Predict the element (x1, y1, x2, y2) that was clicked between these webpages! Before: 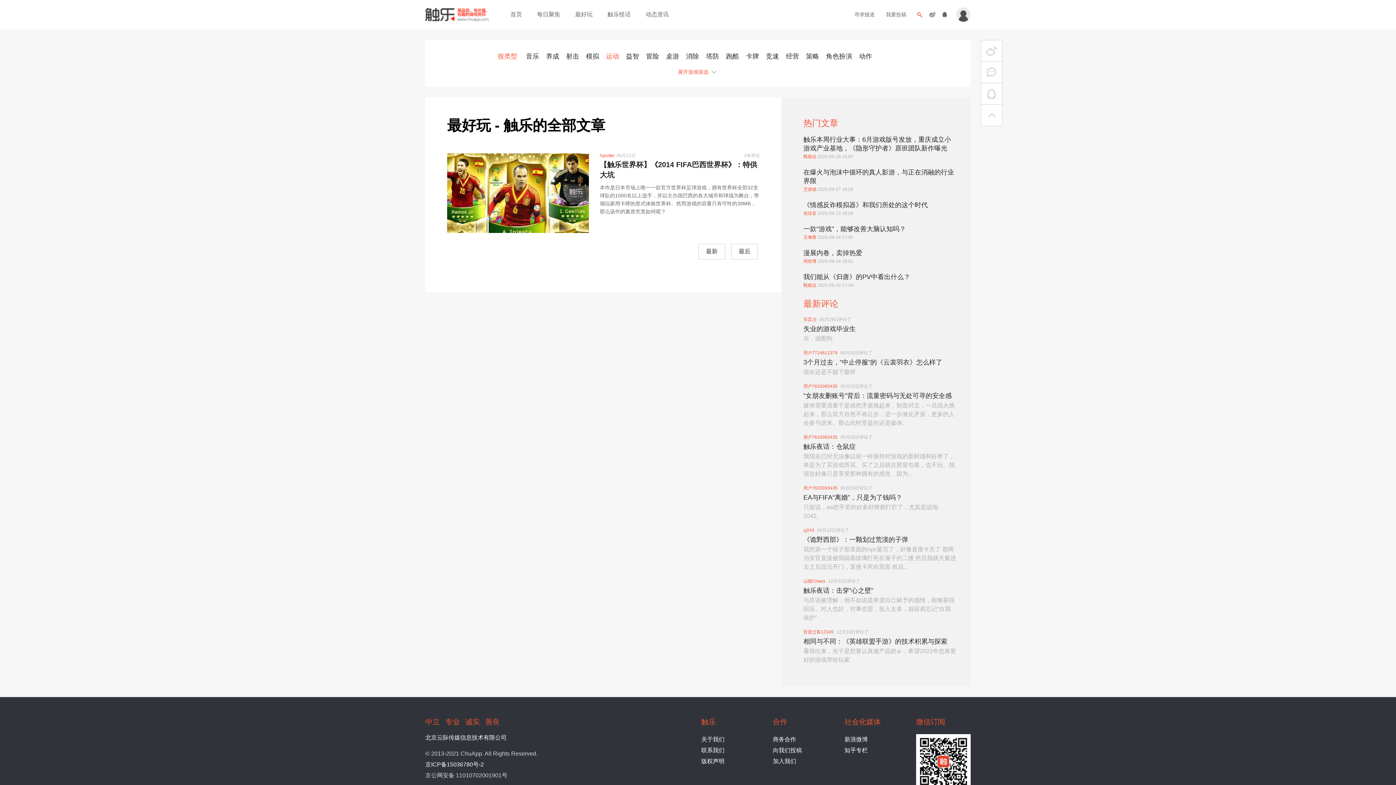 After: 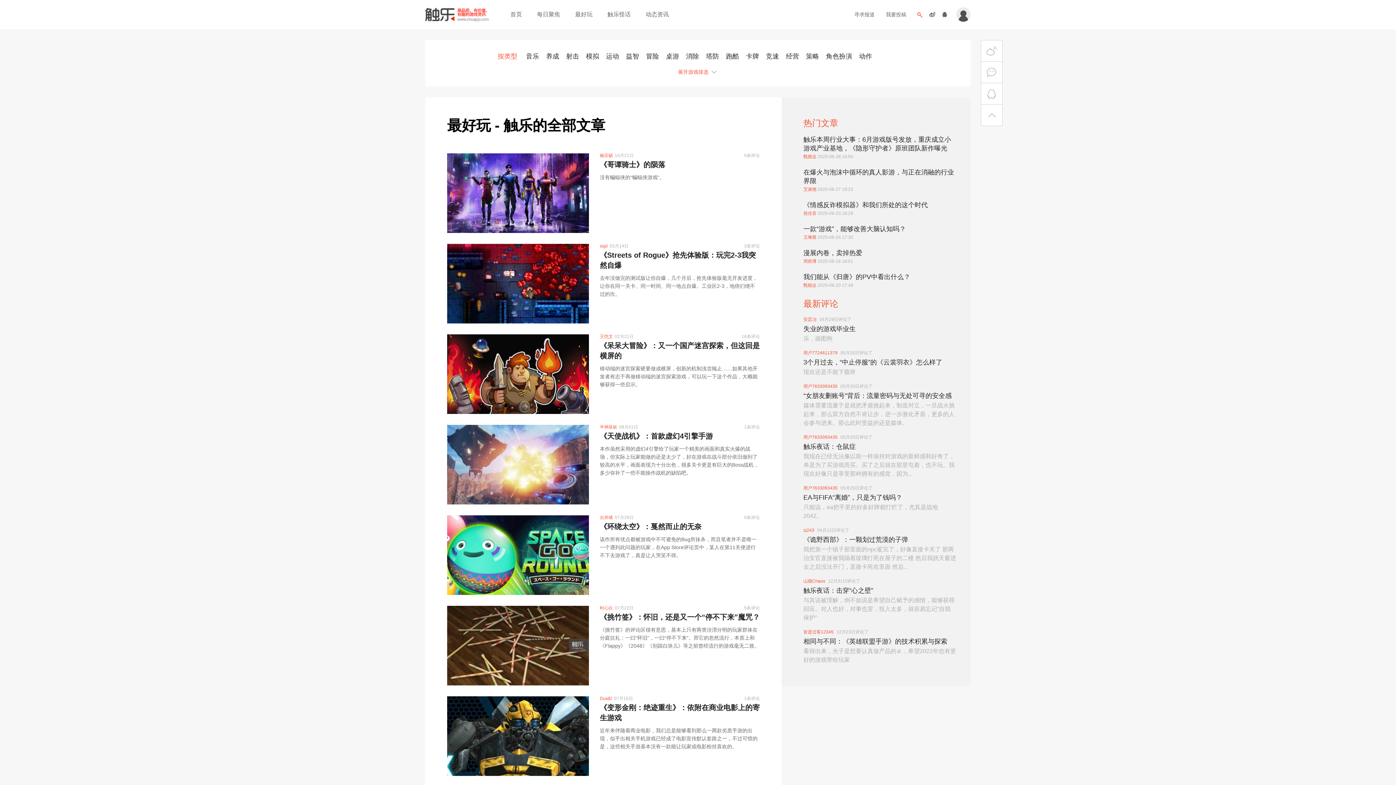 Action: bbox: (490, 52, 517, 60) label: 按类型